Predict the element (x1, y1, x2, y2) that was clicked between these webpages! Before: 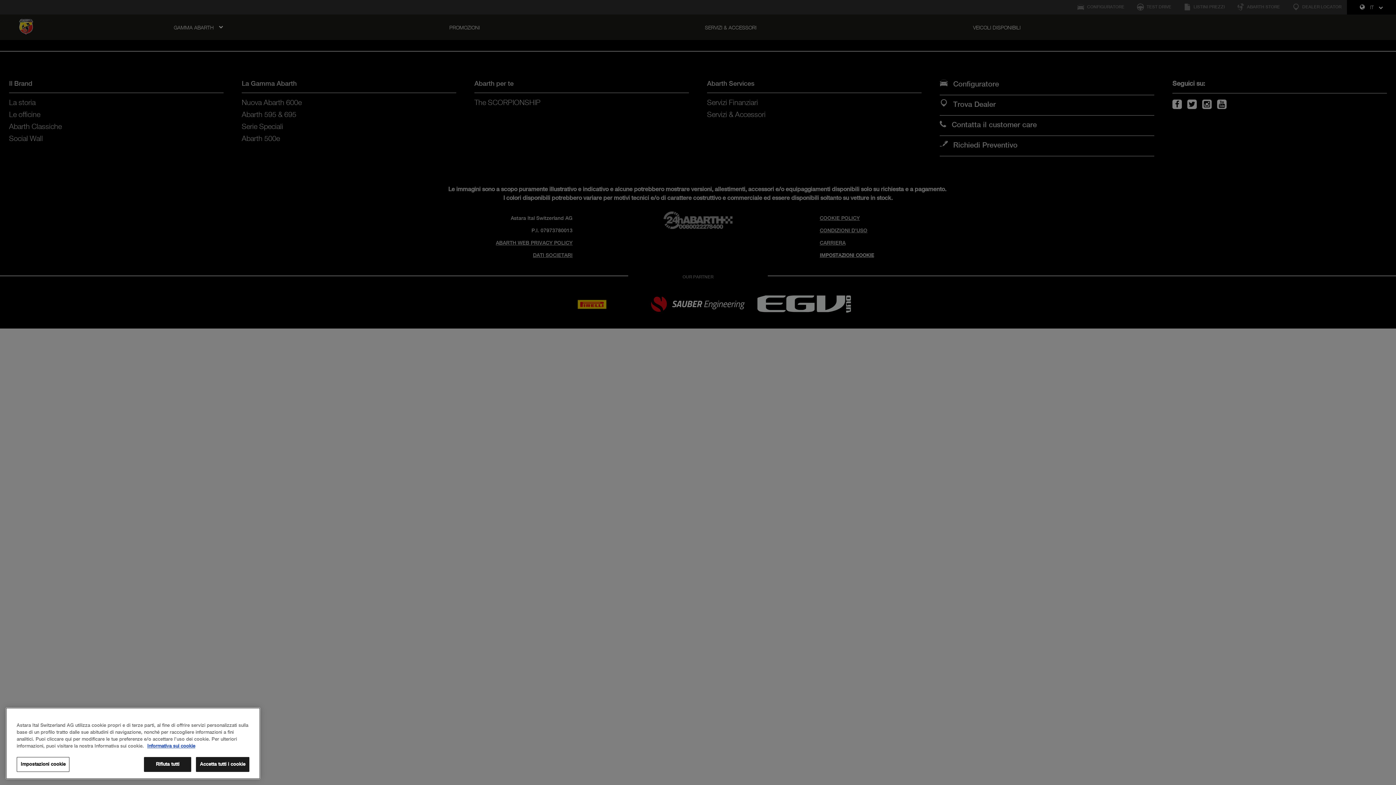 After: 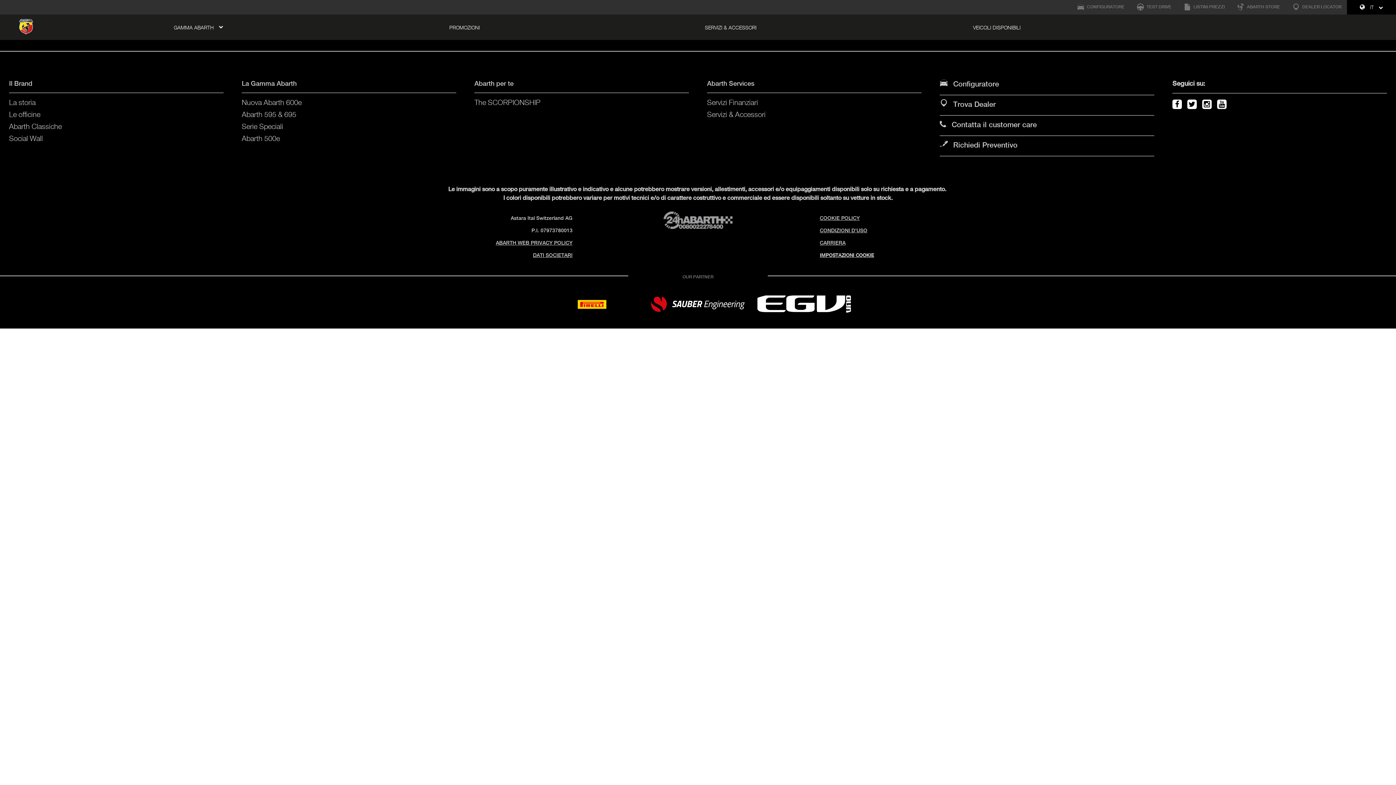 Action: bbox: (196, 757, 249, 772) label: Accetta tutti i cookie